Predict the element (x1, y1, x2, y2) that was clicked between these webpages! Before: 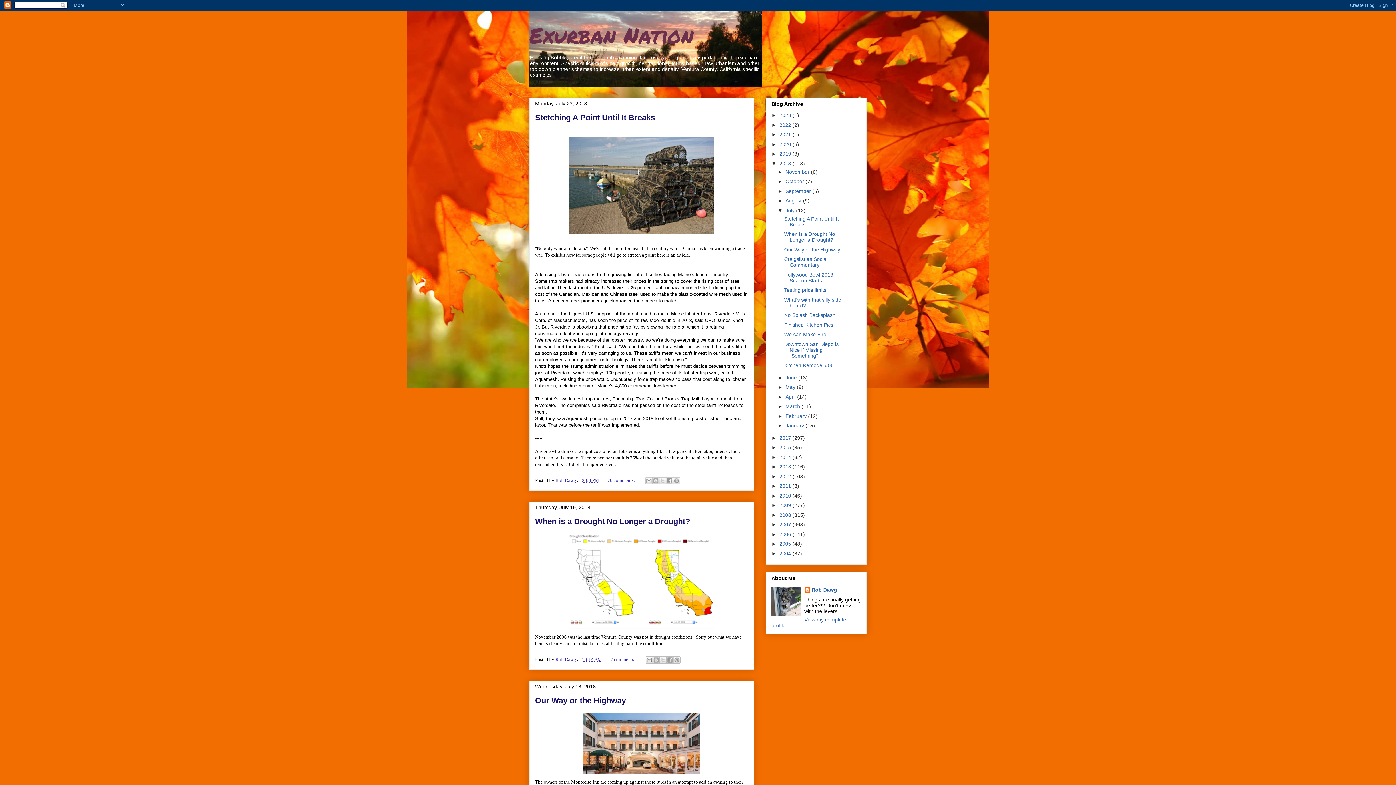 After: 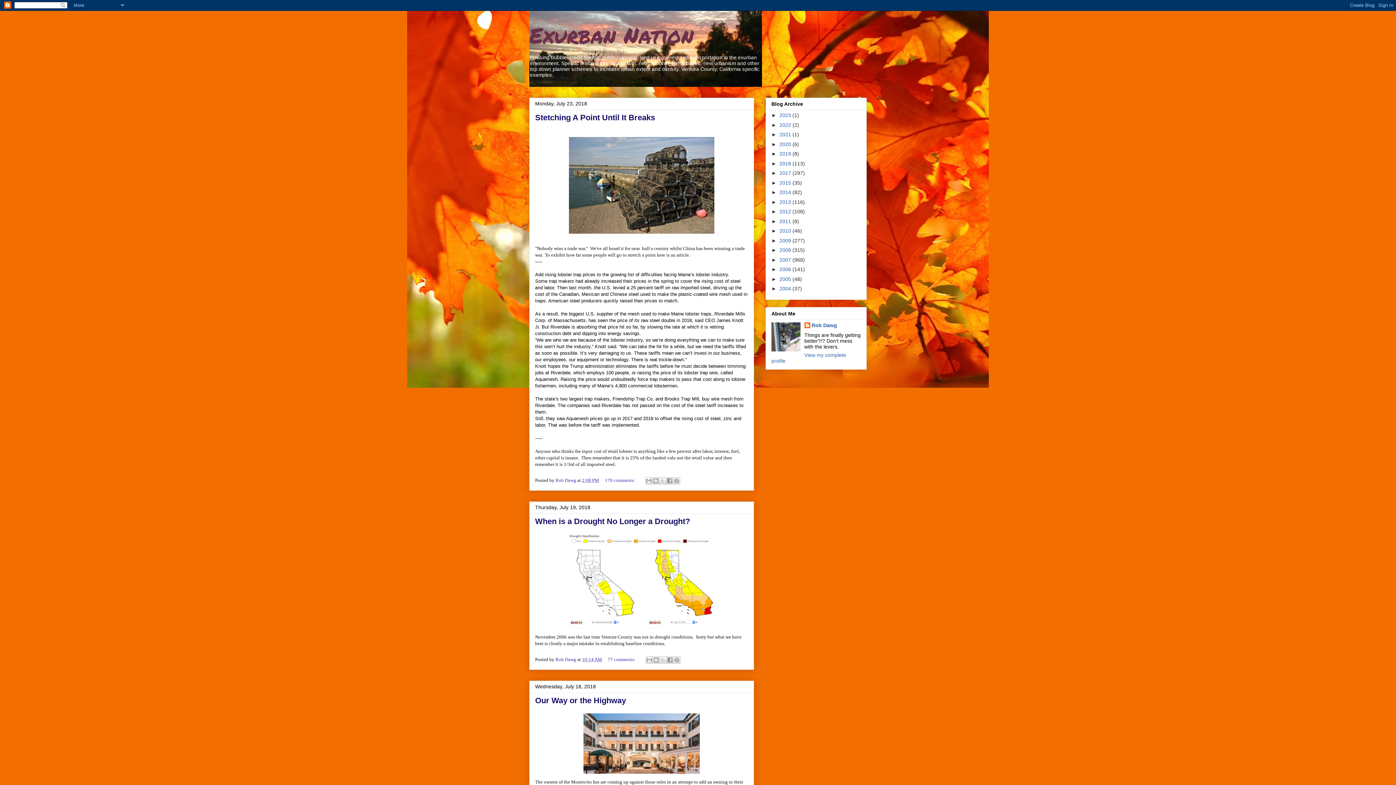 Action: label: ▼   bbox: (771, 160, 779, 166)